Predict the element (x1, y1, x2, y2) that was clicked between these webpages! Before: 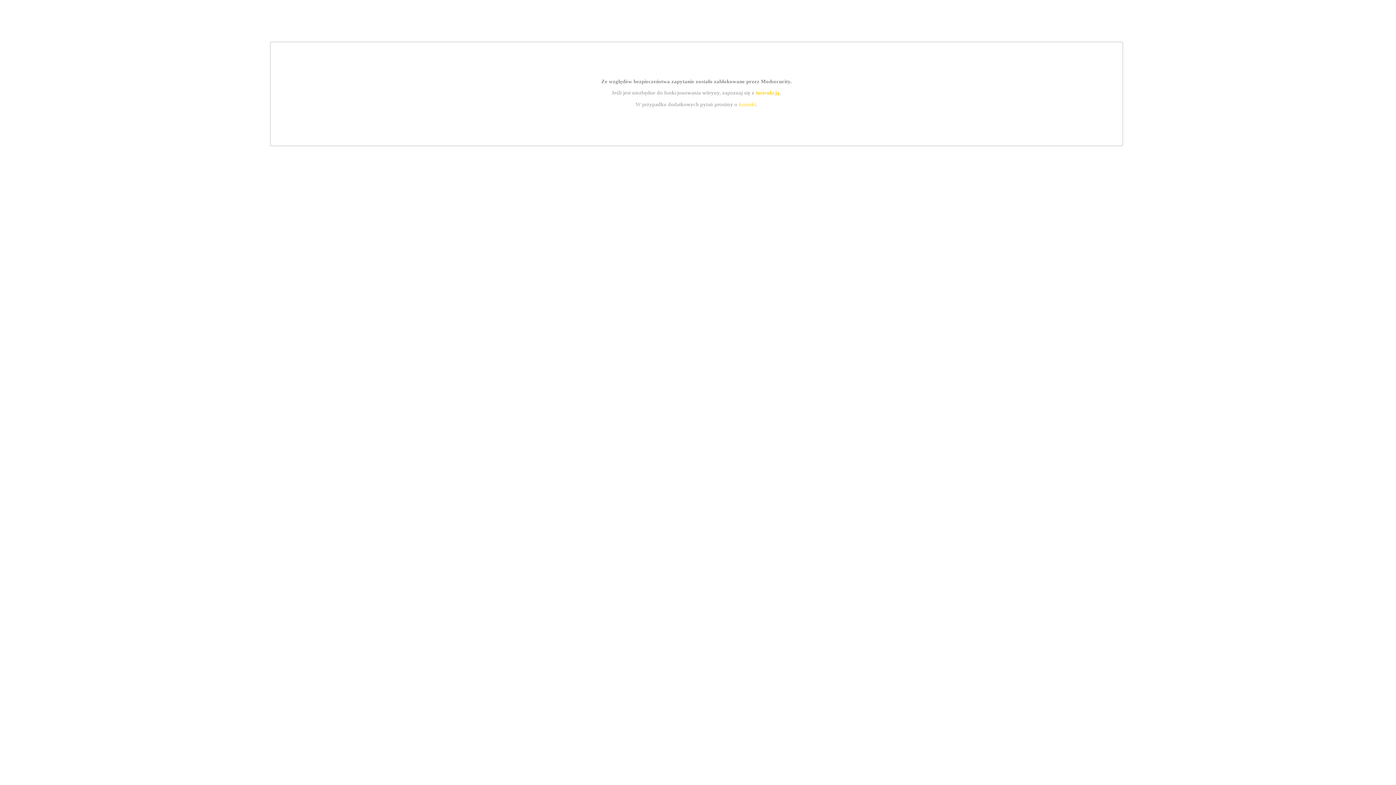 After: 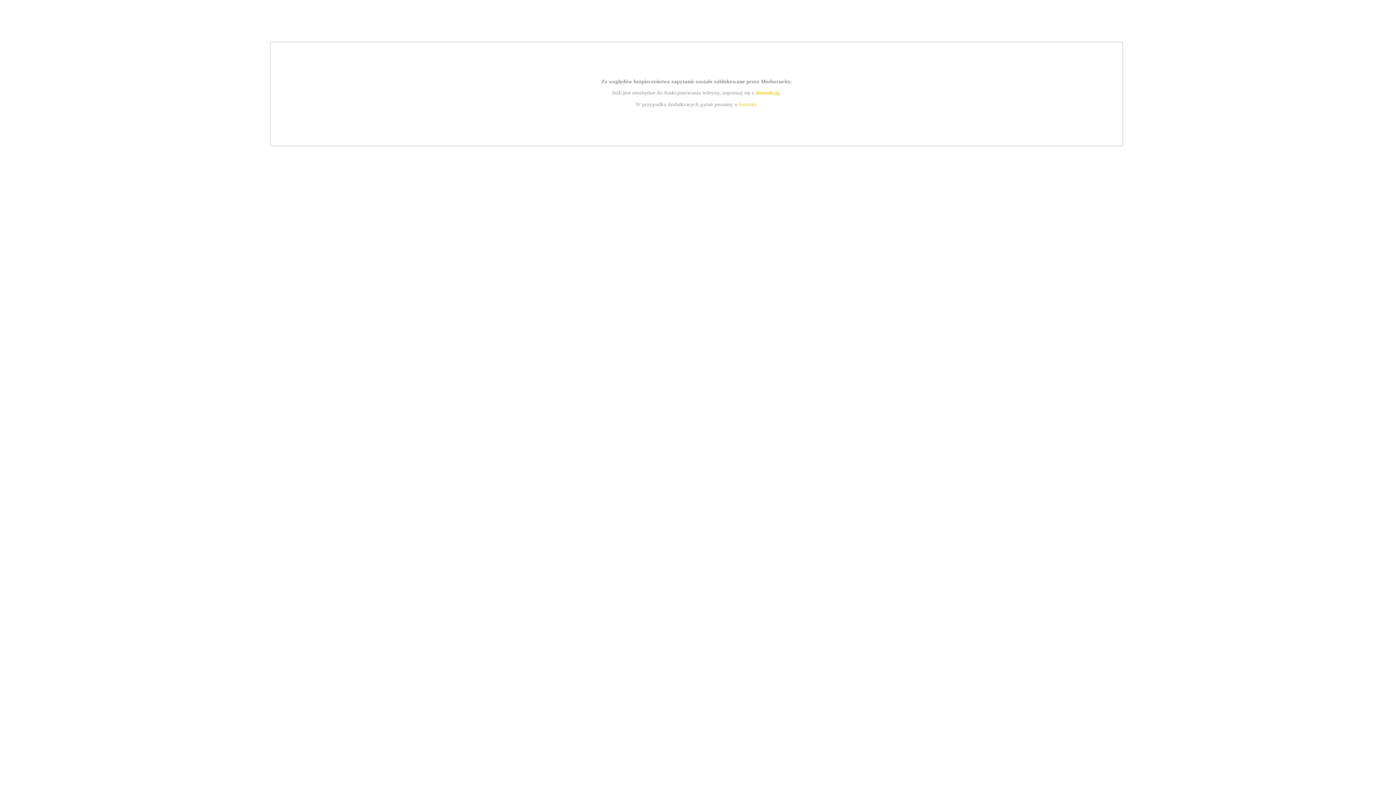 Action: label: instrukcją bbox: (755, 89, 779, 95)